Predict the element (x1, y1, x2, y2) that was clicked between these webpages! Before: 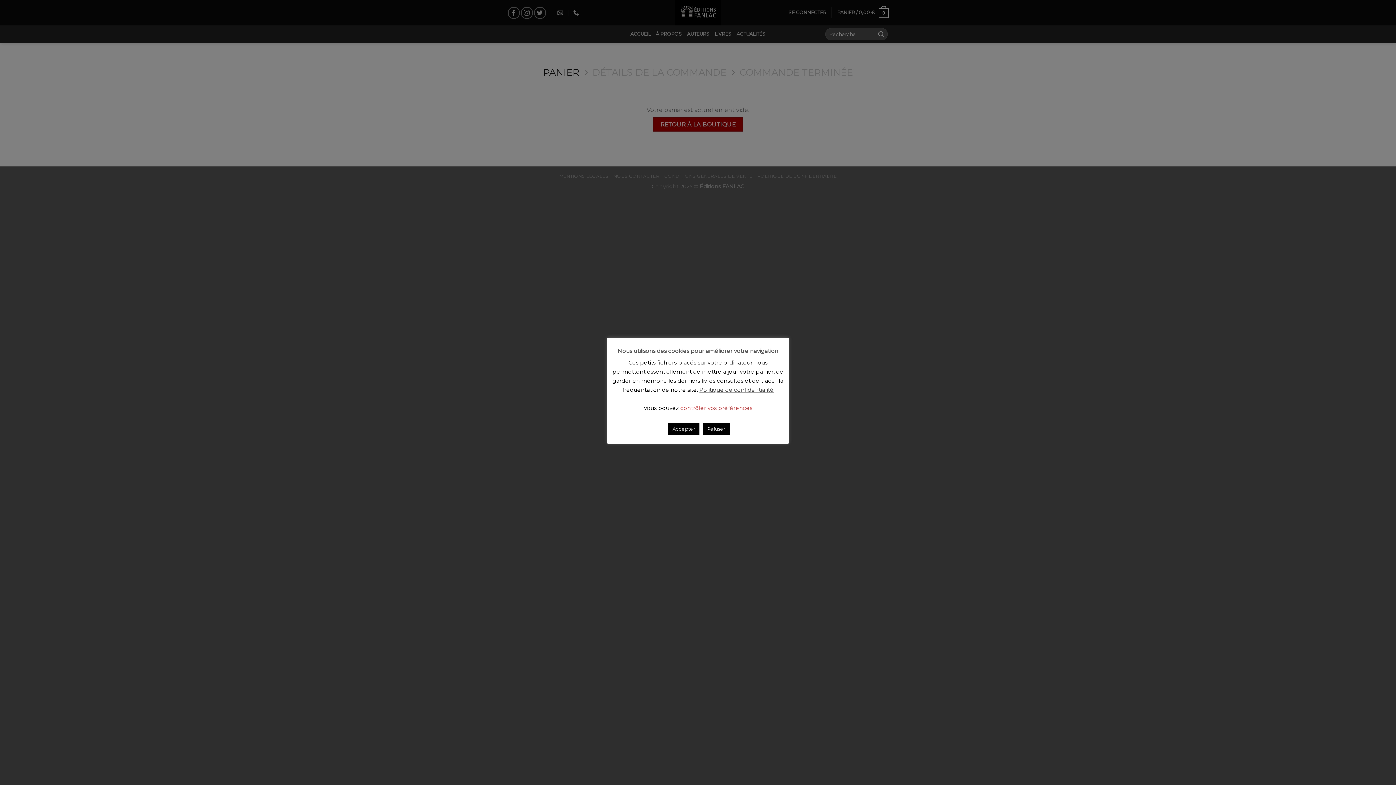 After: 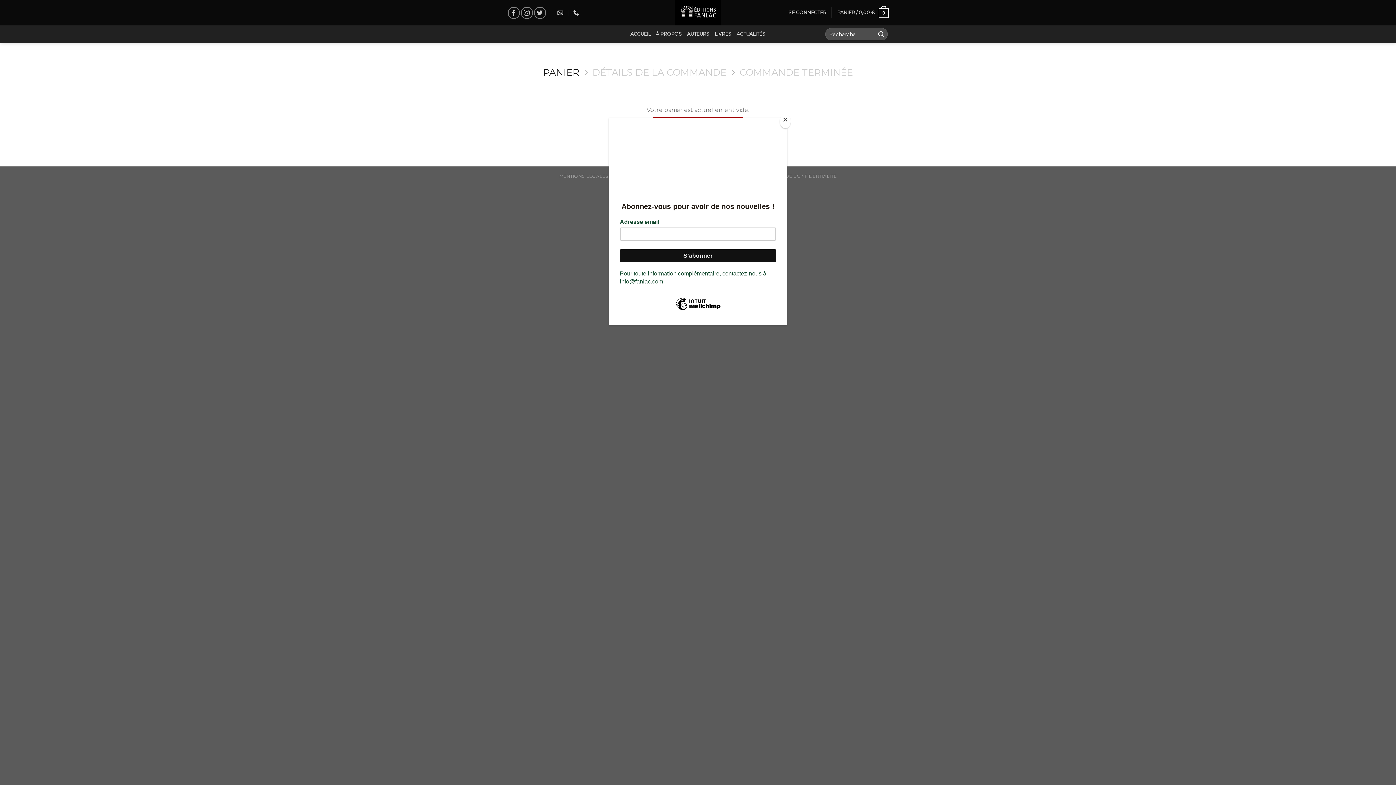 Action: bbox: (668, 423, 699, 435) label: Accepter